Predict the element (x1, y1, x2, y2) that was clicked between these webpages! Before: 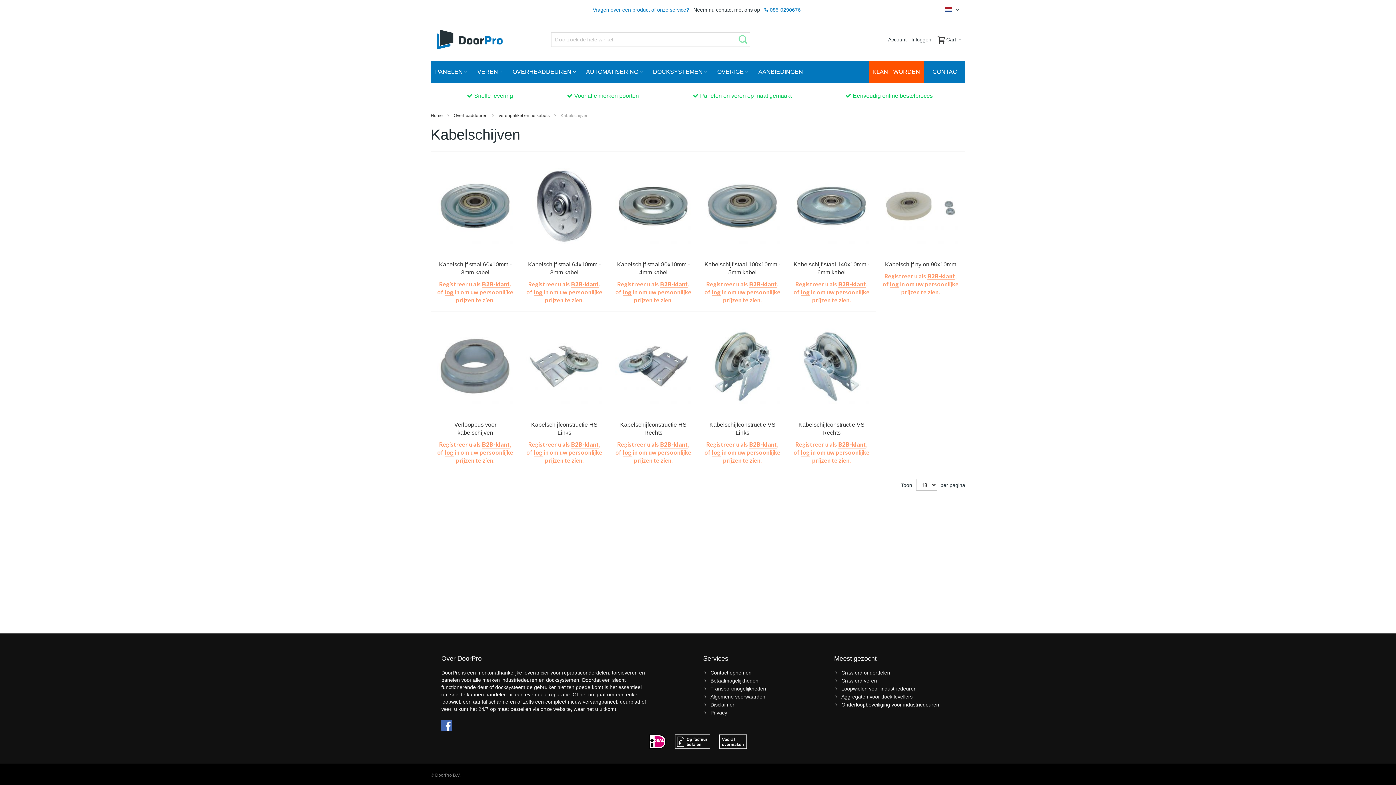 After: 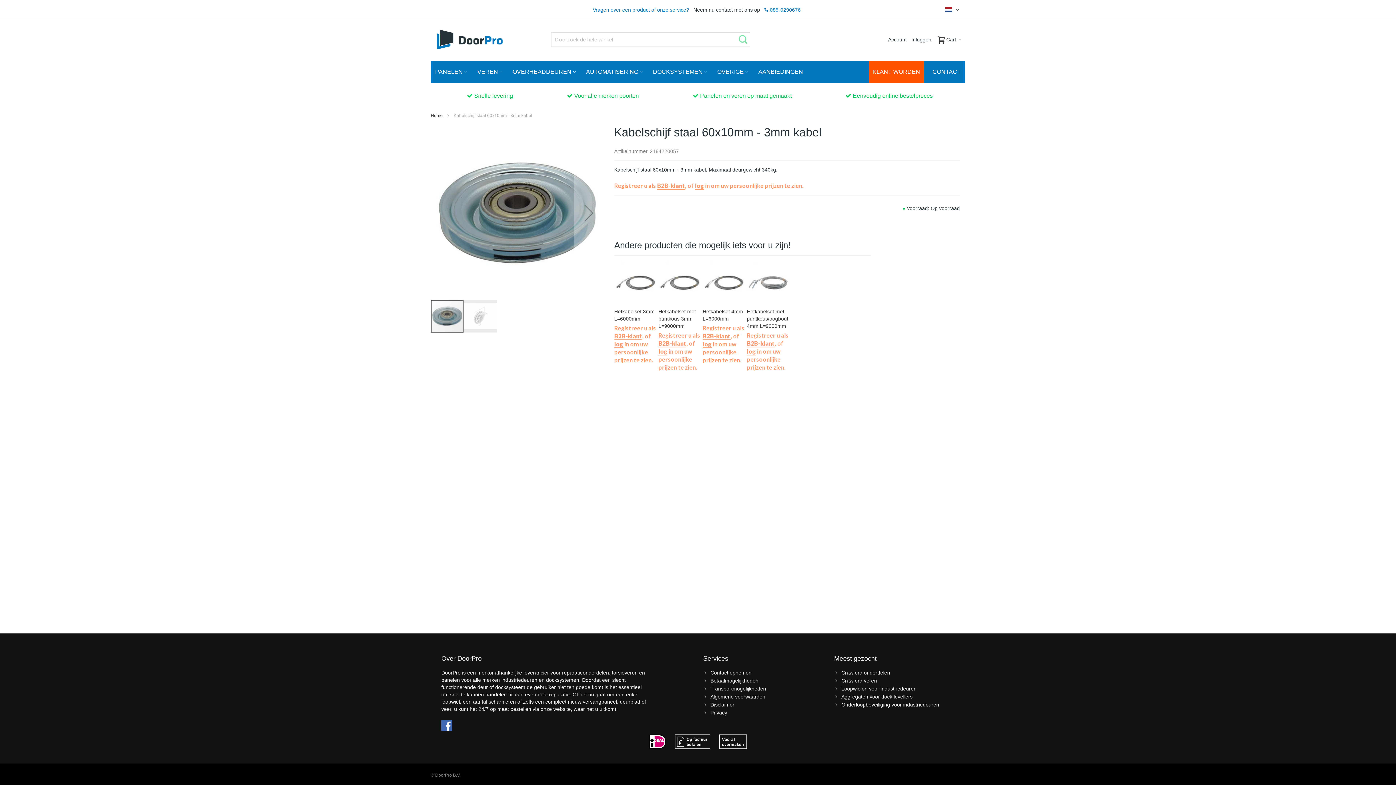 Action: bbox: (437, 158, 513, 255)